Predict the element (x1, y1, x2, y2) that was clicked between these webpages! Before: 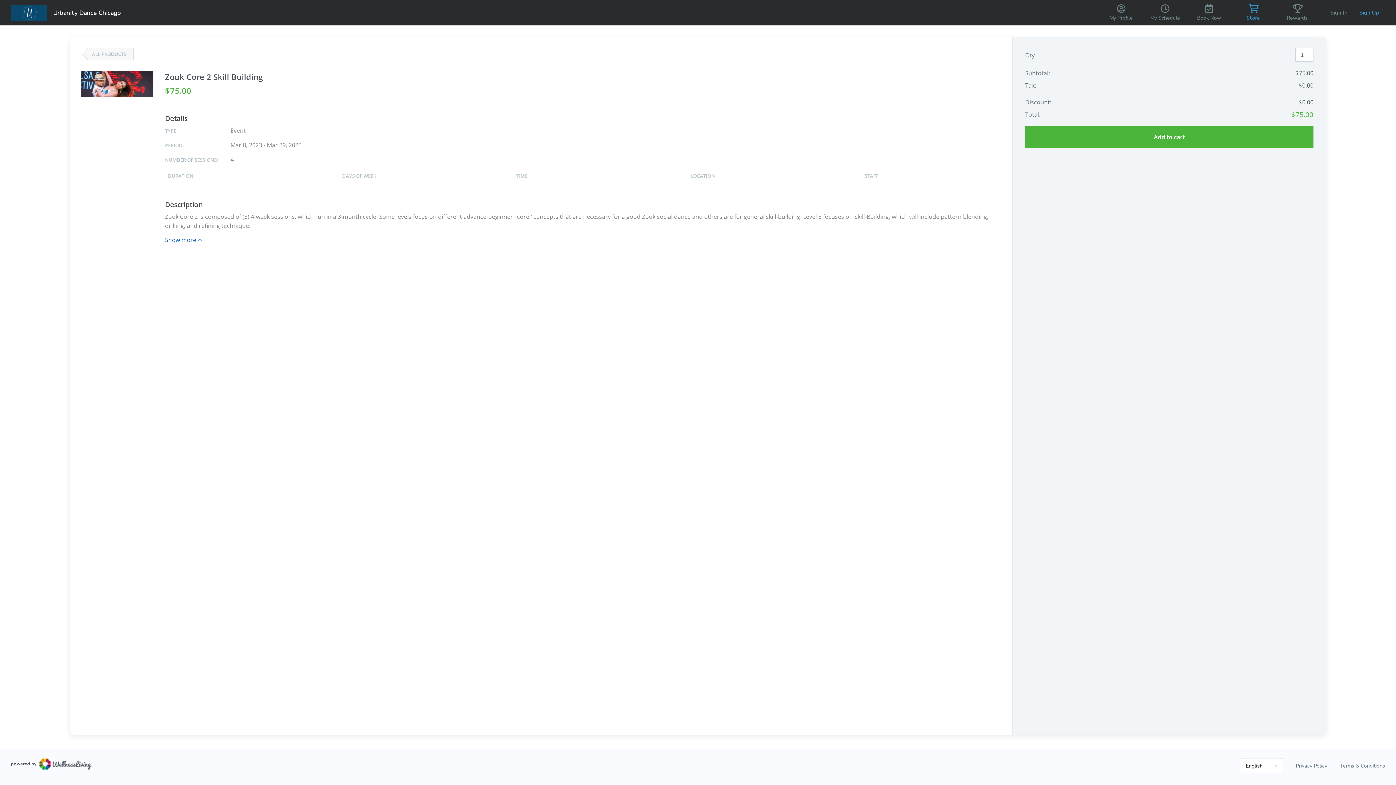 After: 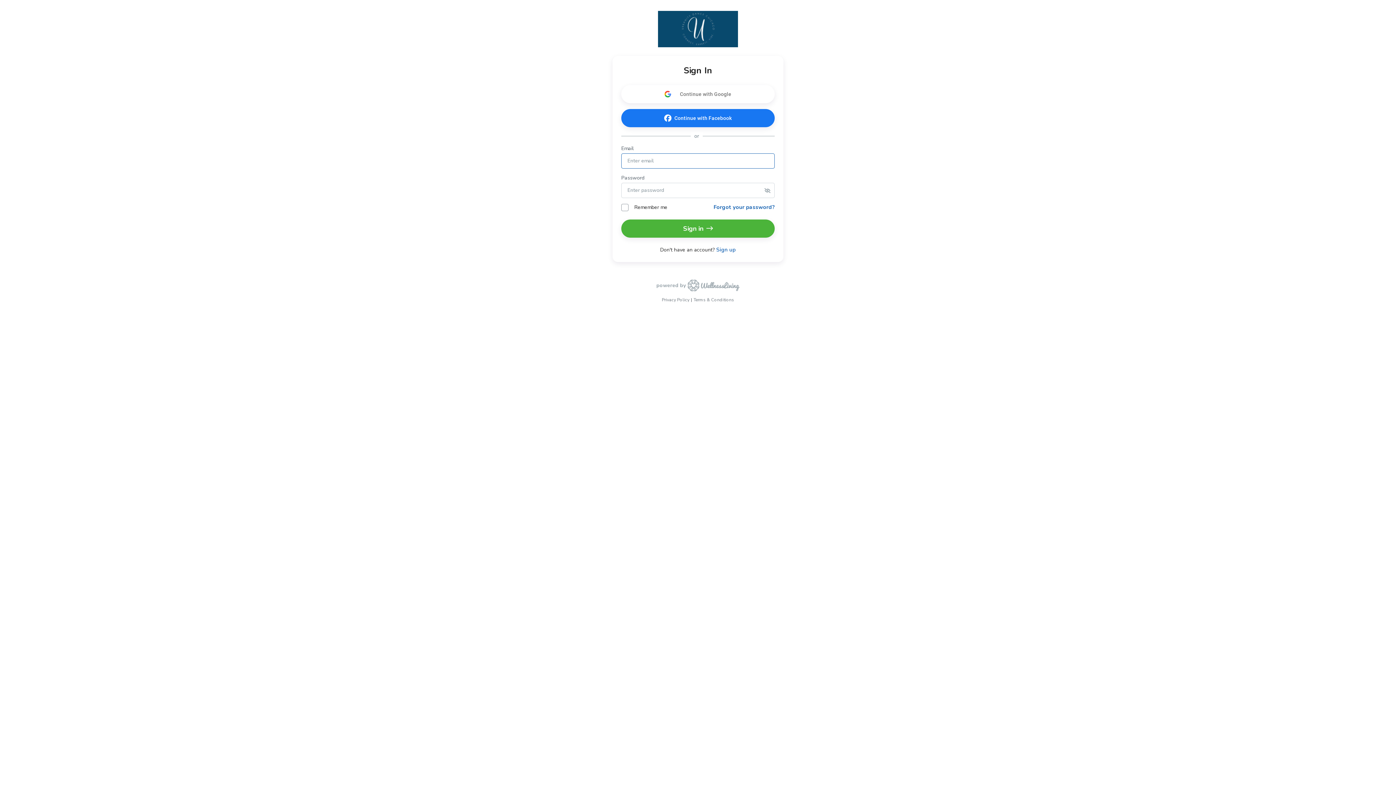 Action: bbox: (1143, 0, 1187, 25) label: My Schedule